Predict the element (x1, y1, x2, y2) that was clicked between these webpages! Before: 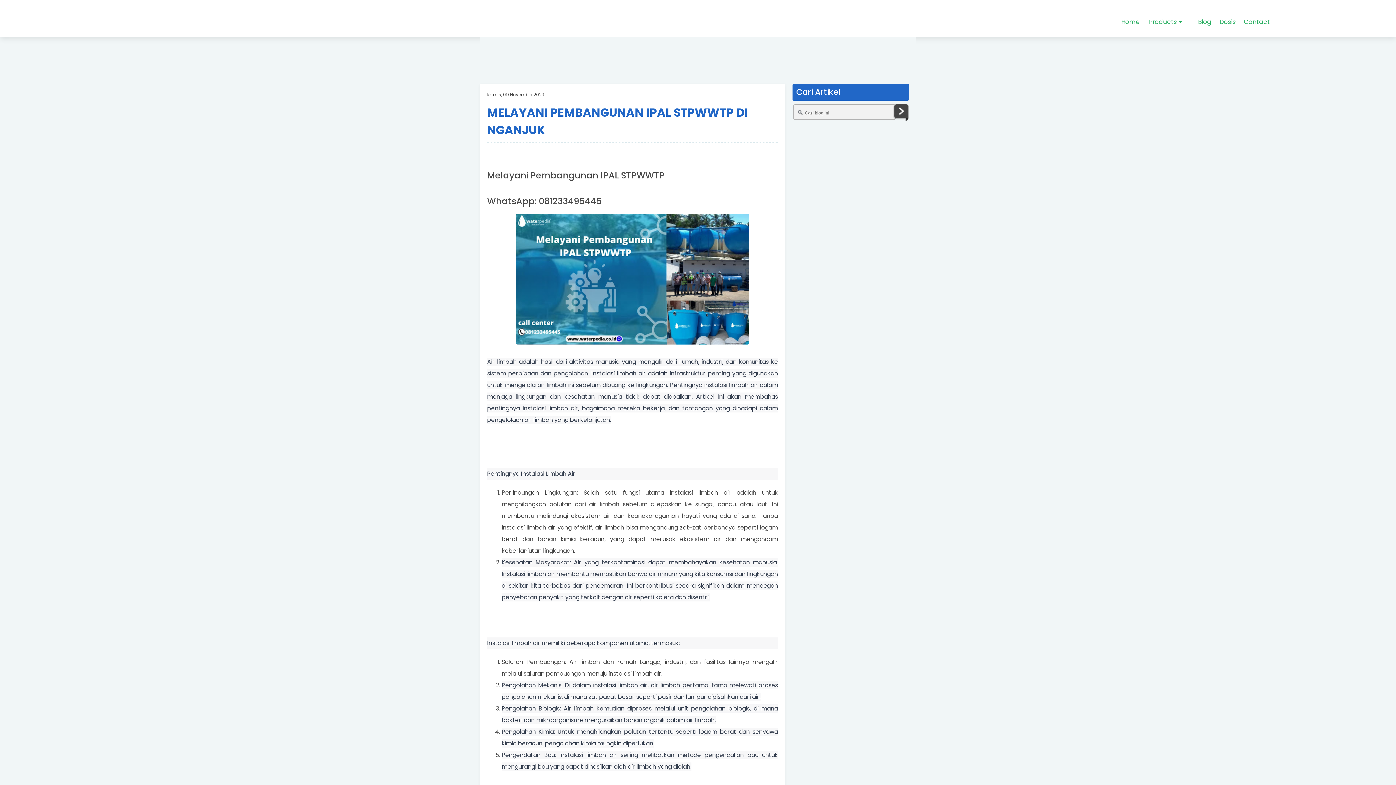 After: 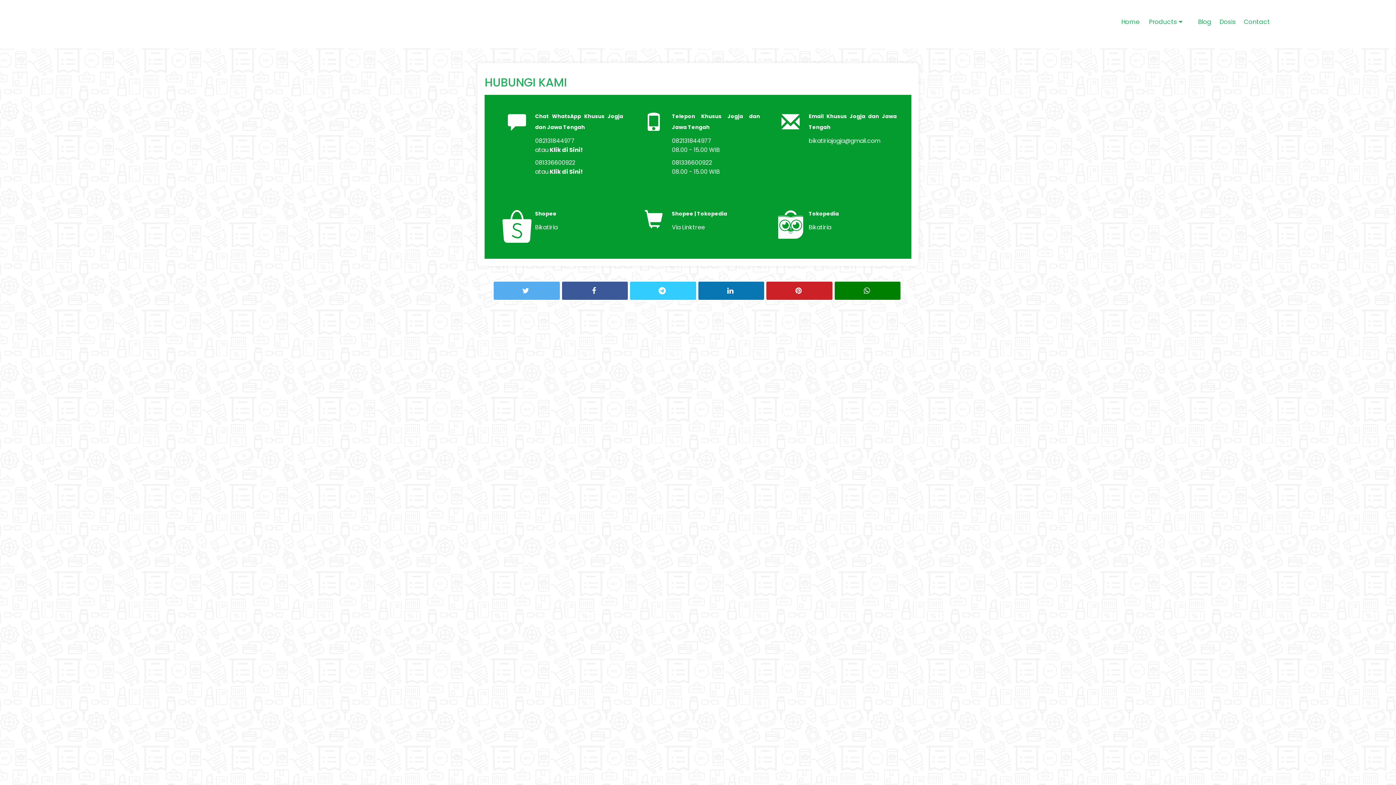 Action: label: Contact bbox: (1244, 17, 1270, 26)